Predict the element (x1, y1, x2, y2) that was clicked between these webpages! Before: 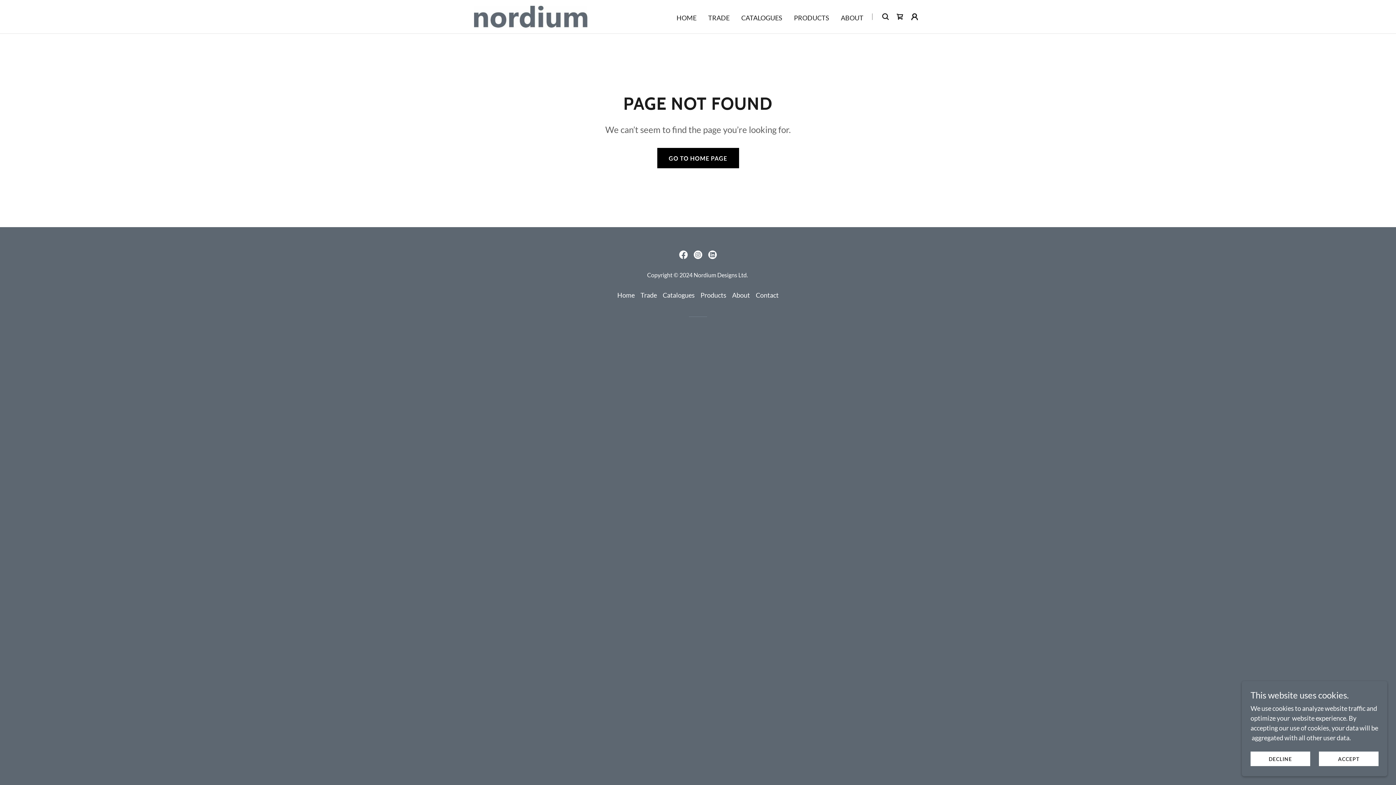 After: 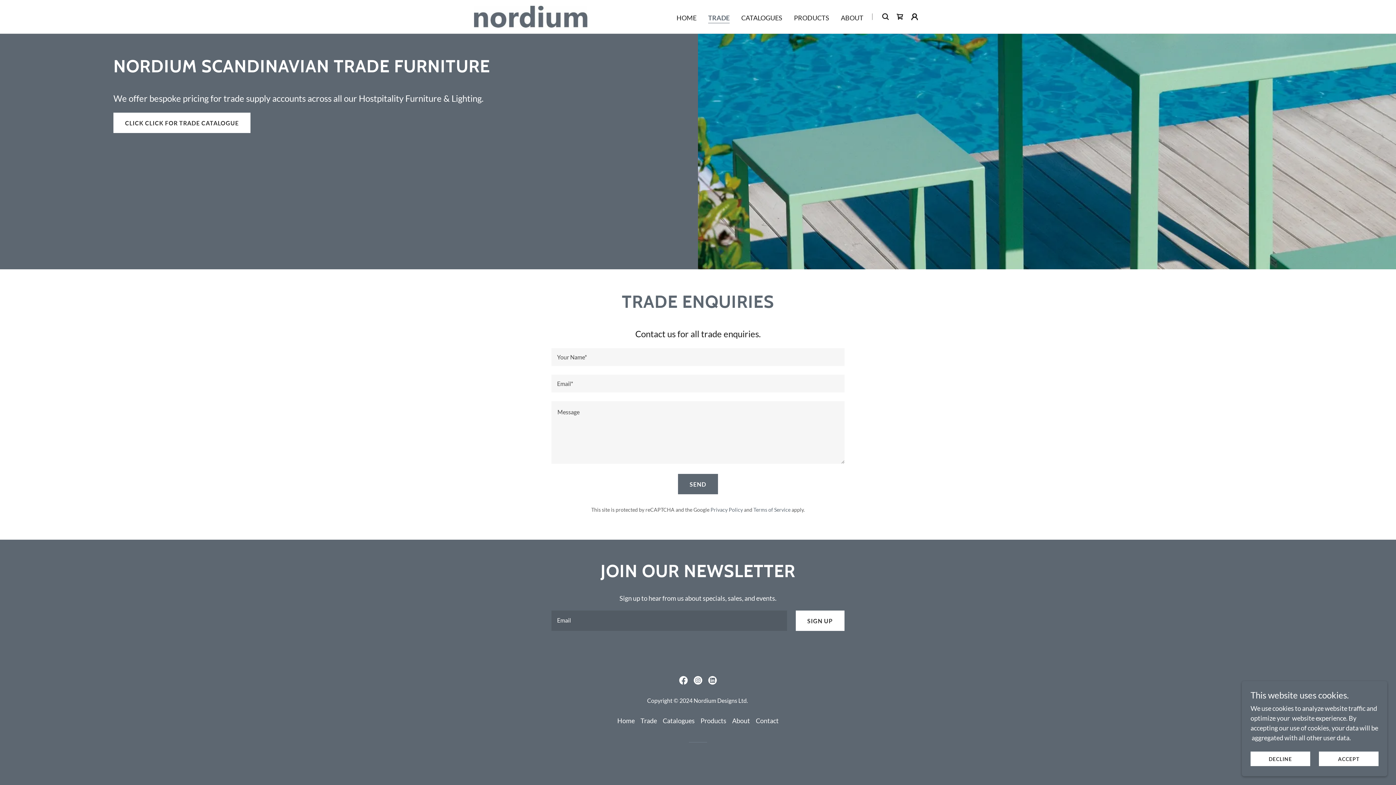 Action: bbox: (706, 11, 731, 24) label: TRADE